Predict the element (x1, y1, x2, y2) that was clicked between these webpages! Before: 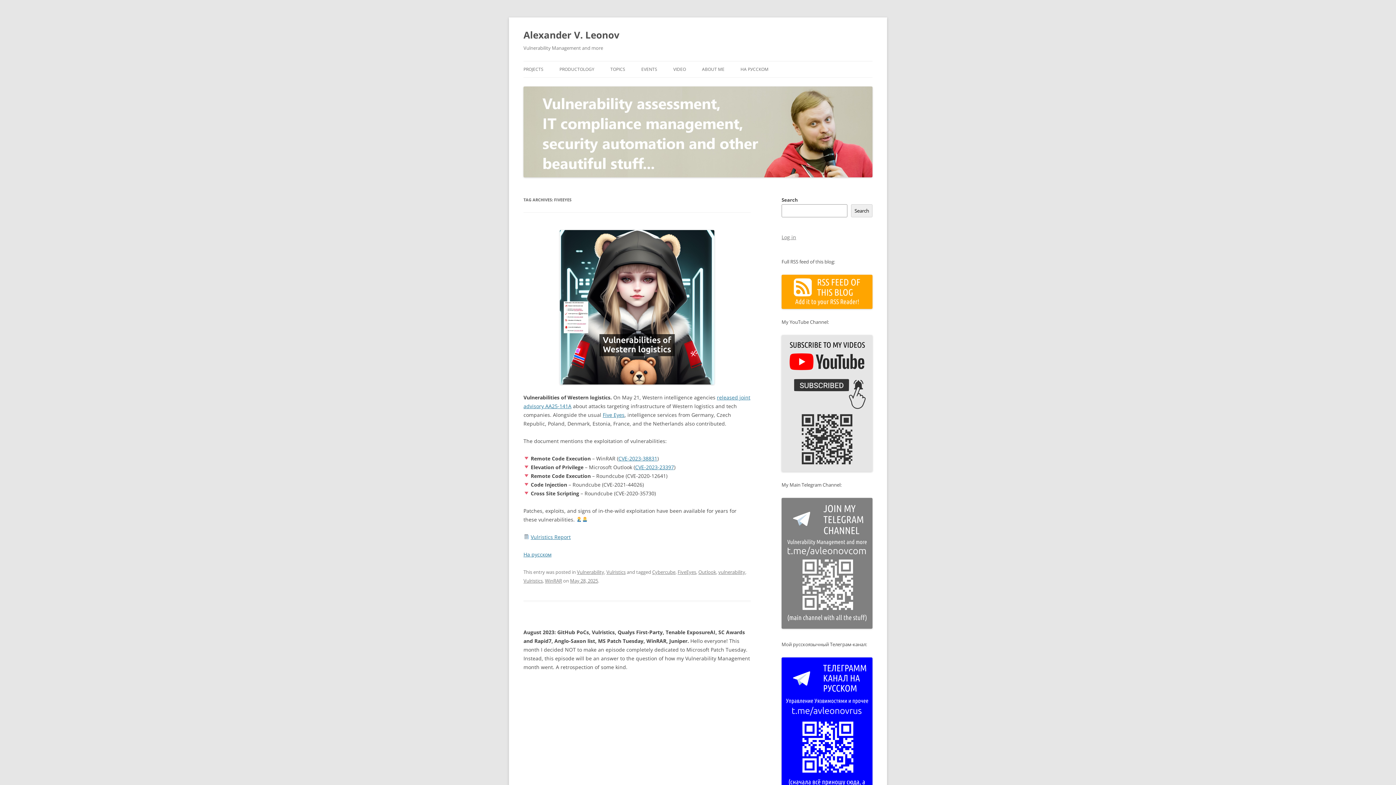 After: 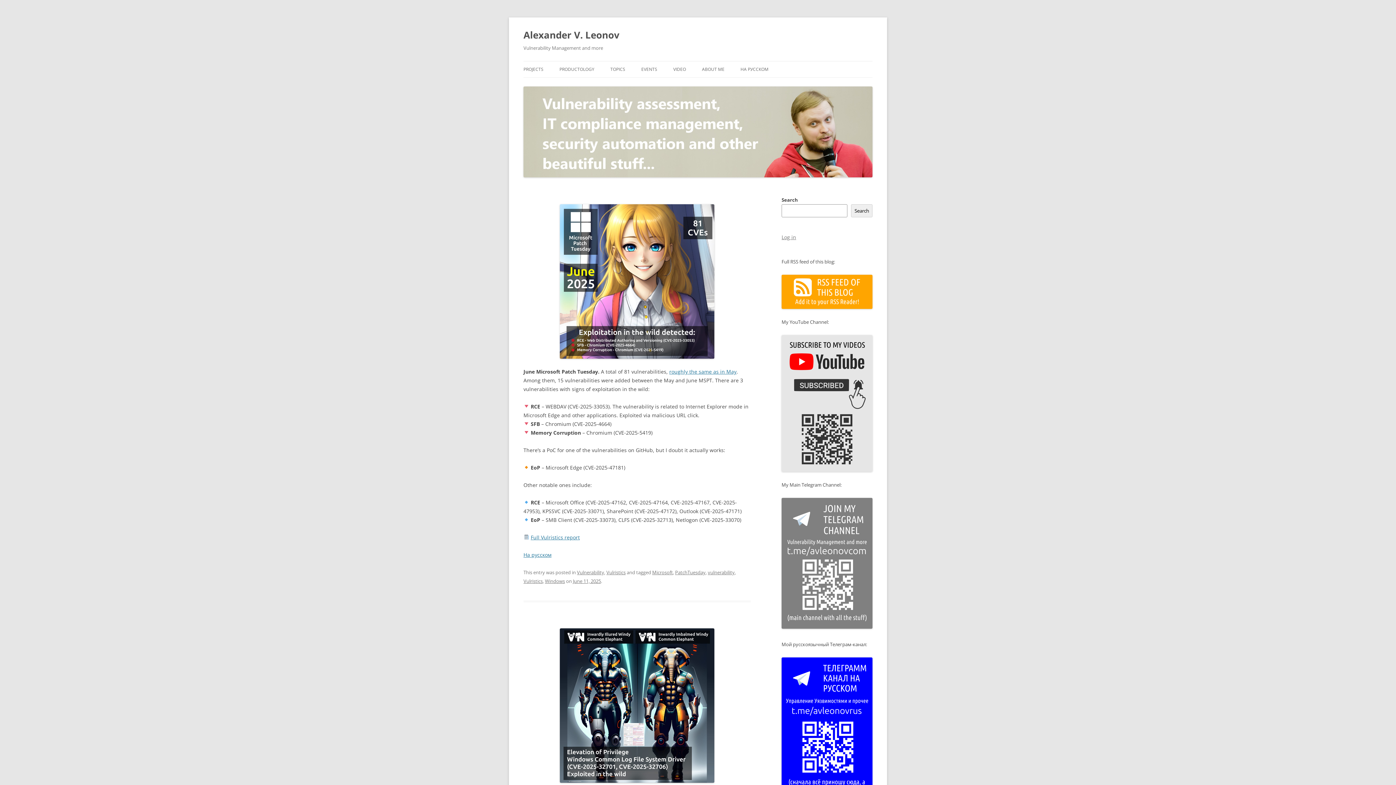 Action: label: Alexander V. Leonov bbox: (523, 26, 619, 43)